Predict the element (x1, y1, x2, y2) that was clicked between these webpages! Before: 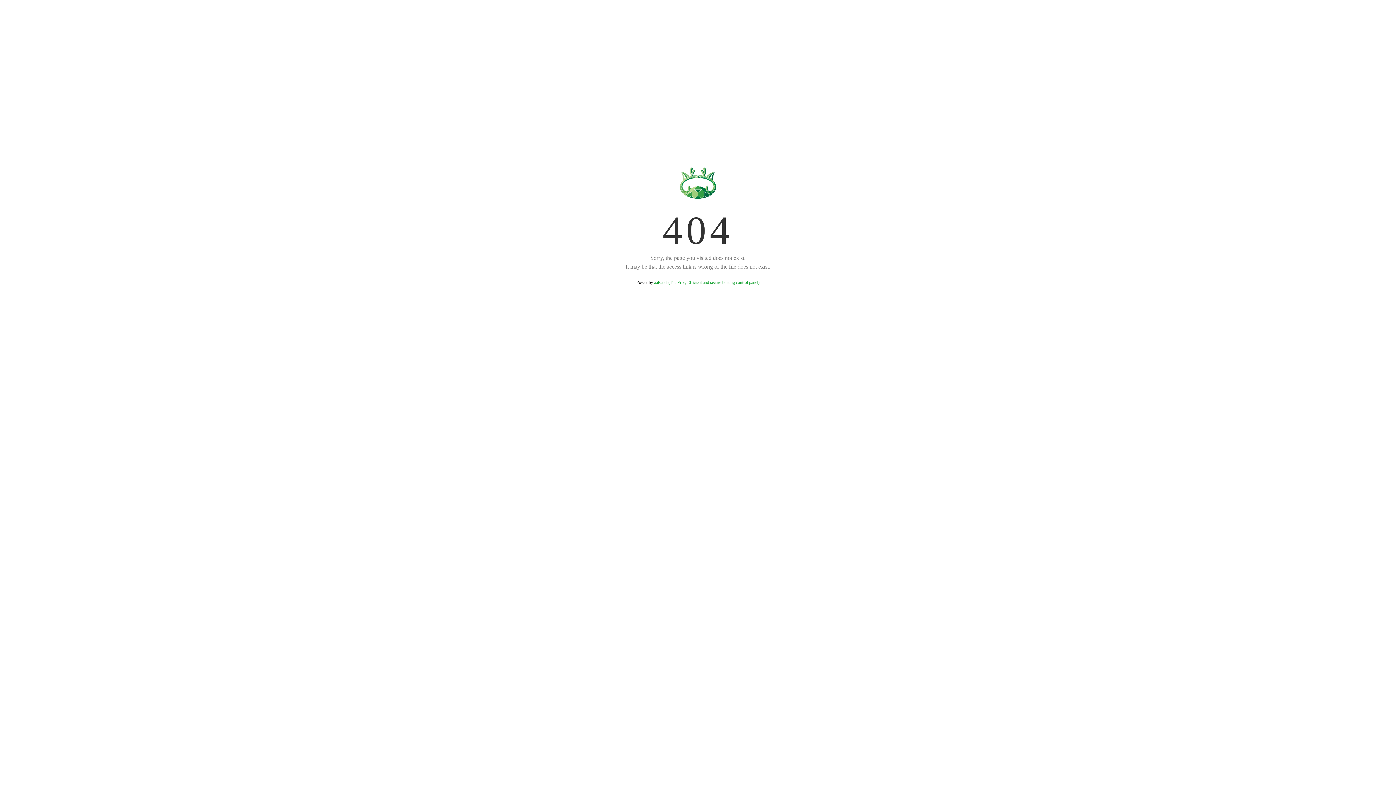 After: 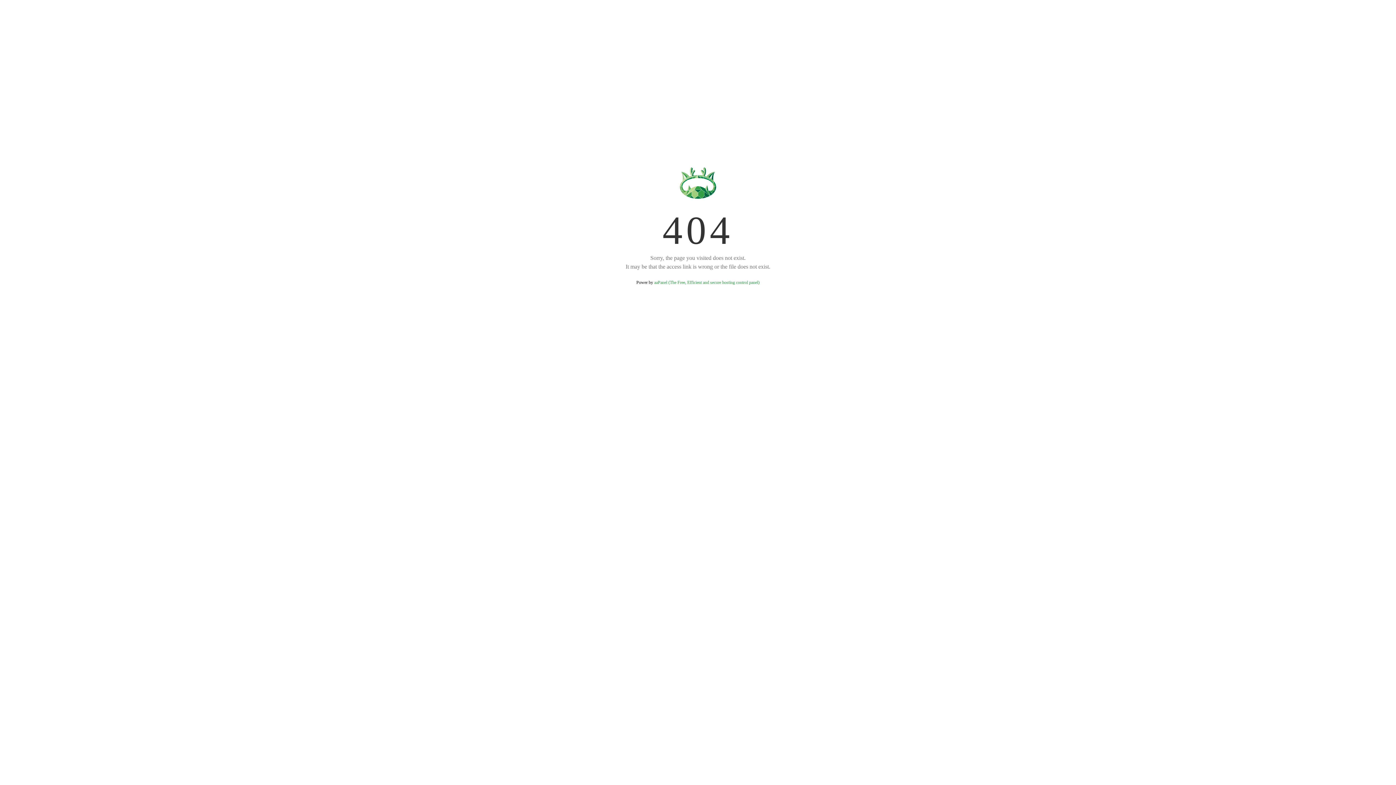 Action: label: aaPanel (The Free, Efficient and secure hosting control panel) bbox: (654, 280, 759, 285)